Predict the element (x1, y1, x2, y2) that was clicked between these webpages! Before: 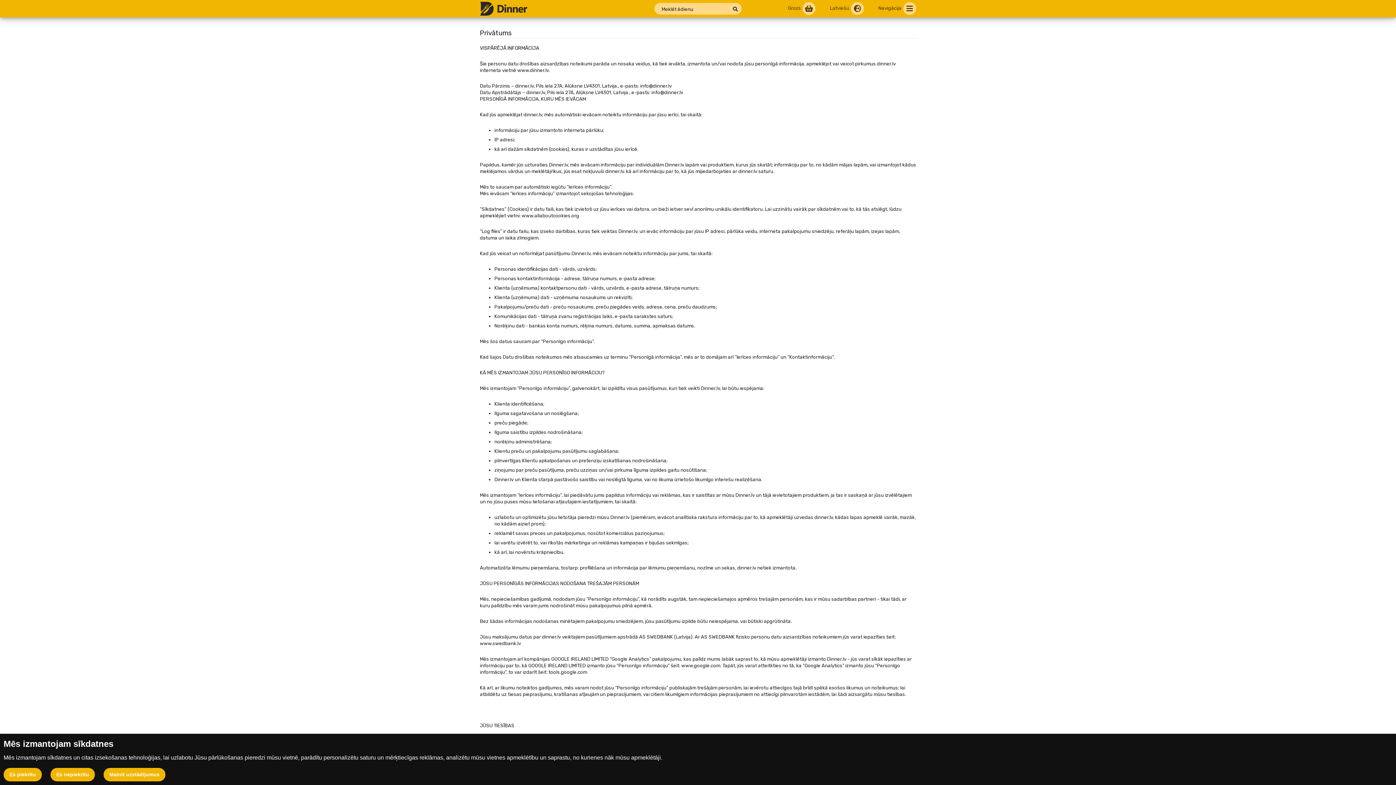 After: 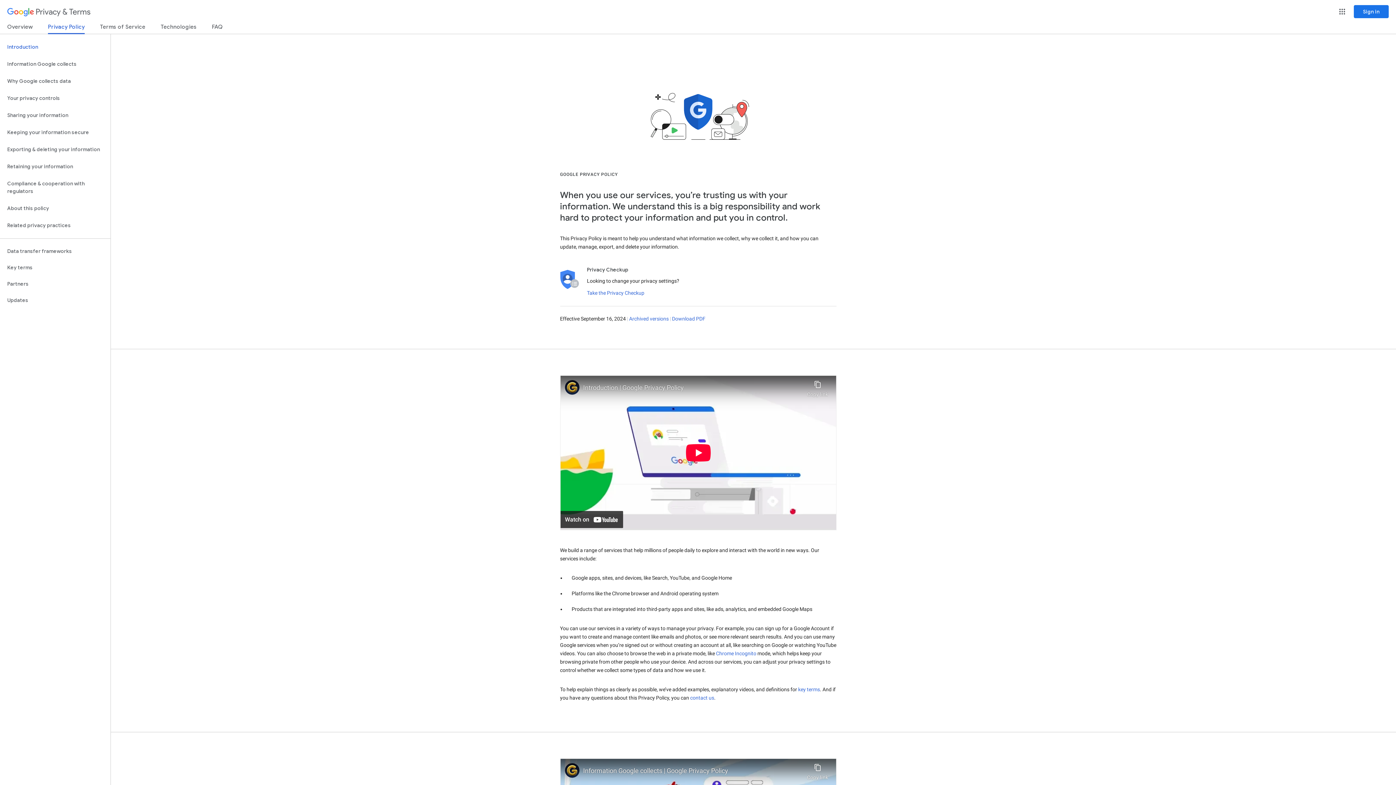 Action: bbox: (681, 663, 720, 668) label: www.google.com